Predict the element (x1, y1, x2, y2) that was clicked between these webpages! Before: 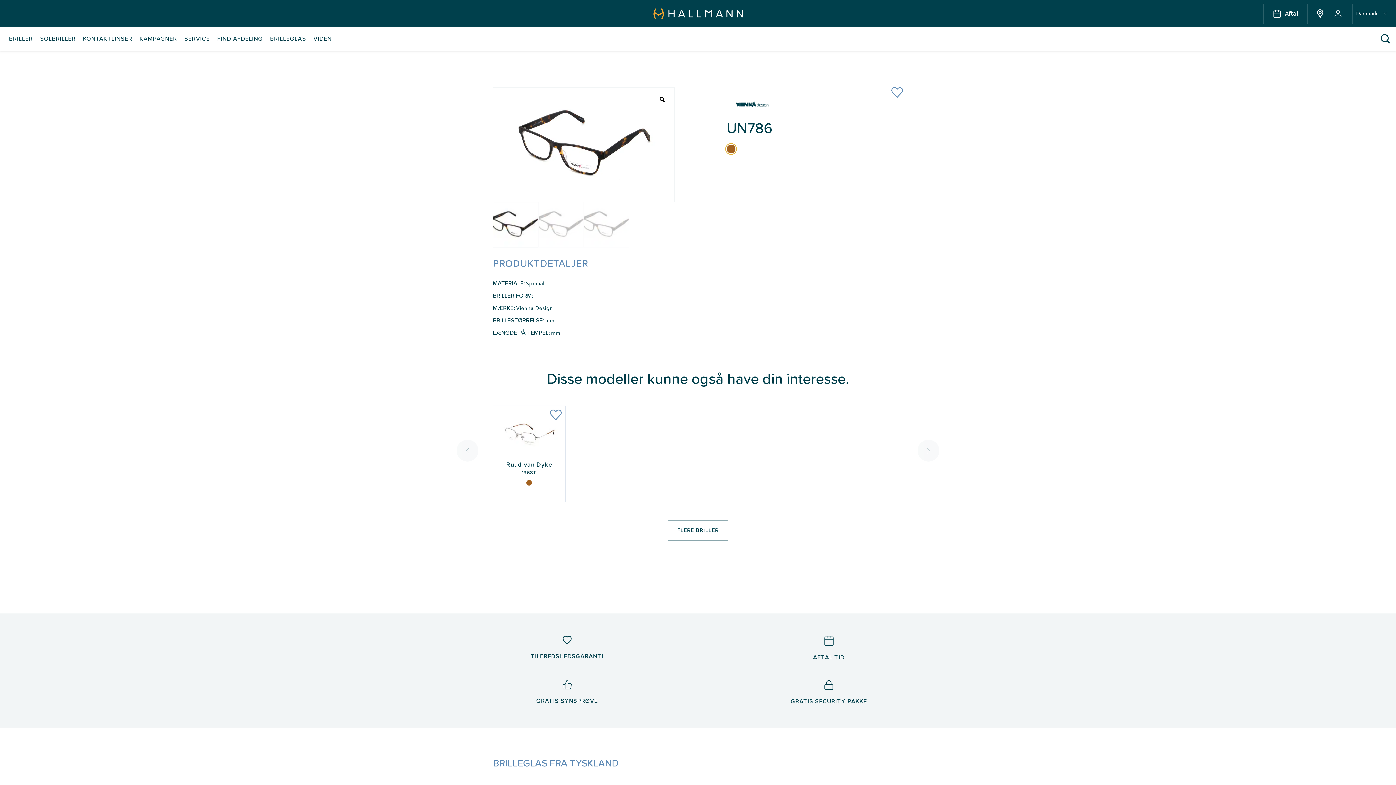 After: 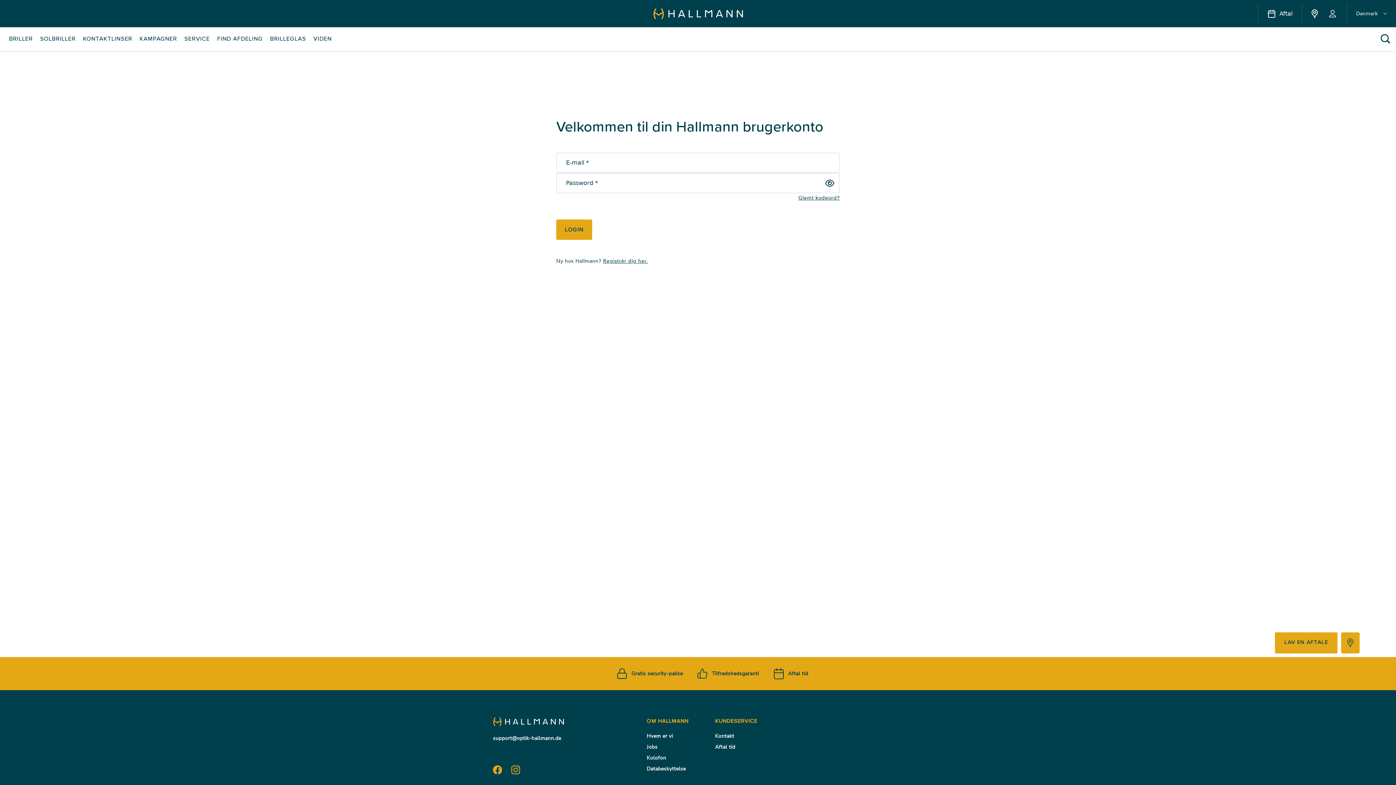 Action: bbox: (1334, 9, 1341, 17)